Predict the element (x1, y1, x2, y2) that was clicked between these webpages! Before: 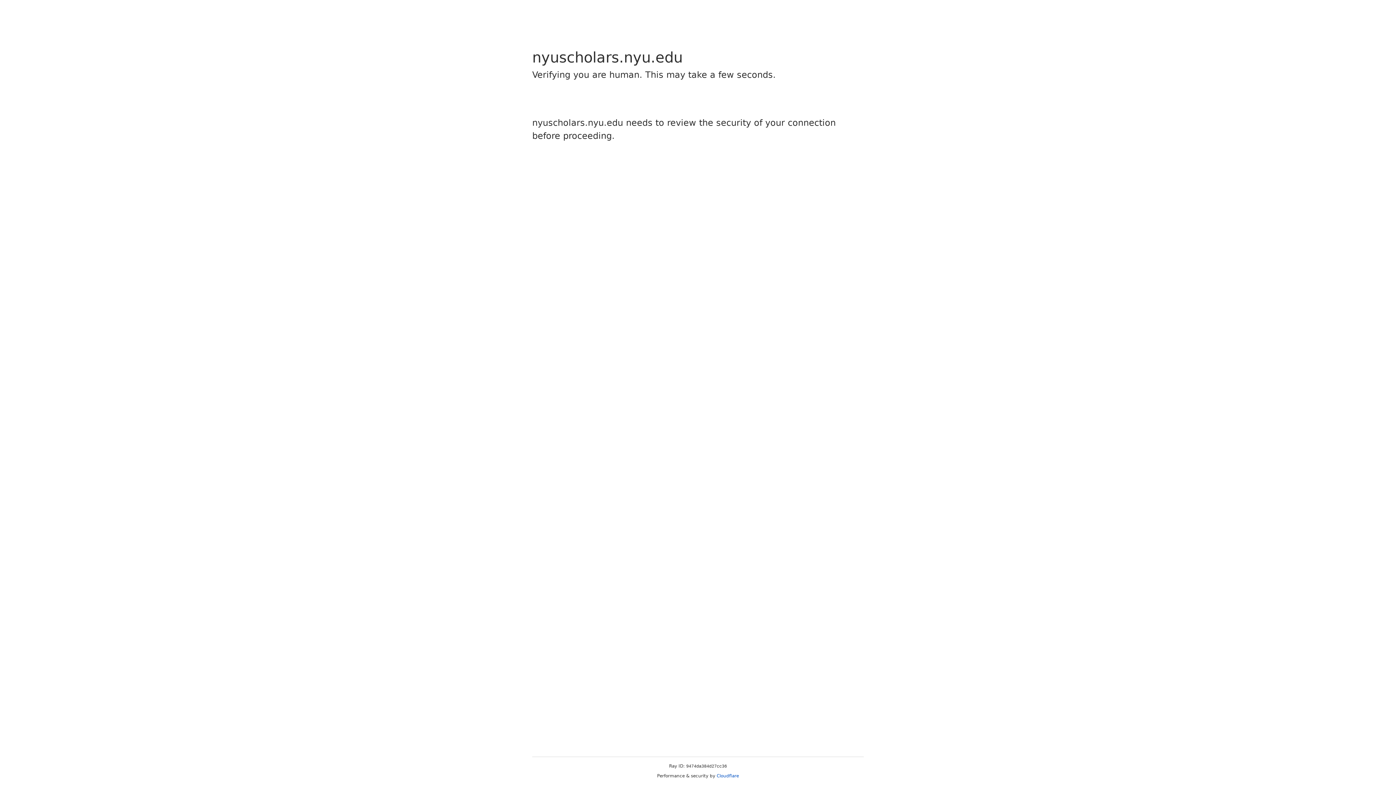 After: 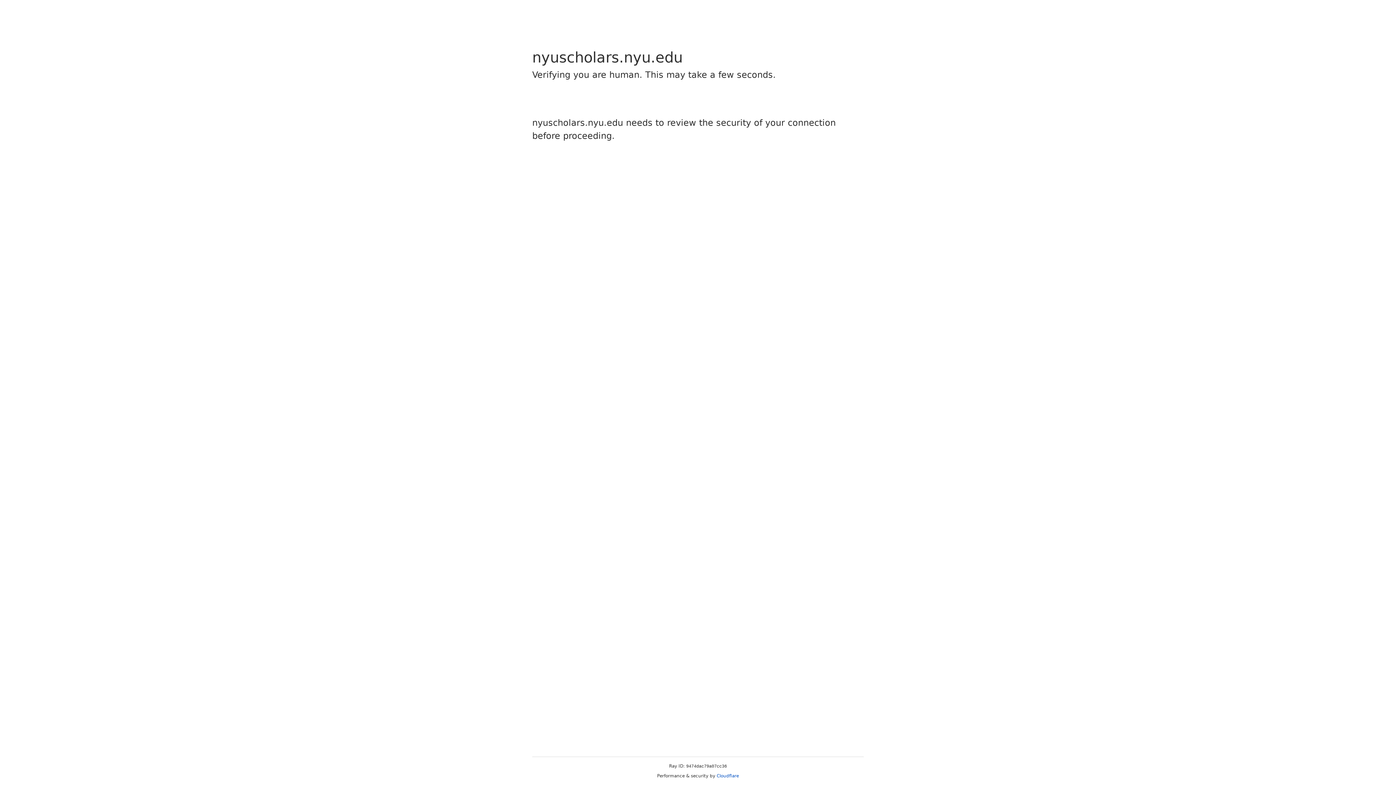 Action: bbox: (716, 773, 739, 778) label: Cloudflare